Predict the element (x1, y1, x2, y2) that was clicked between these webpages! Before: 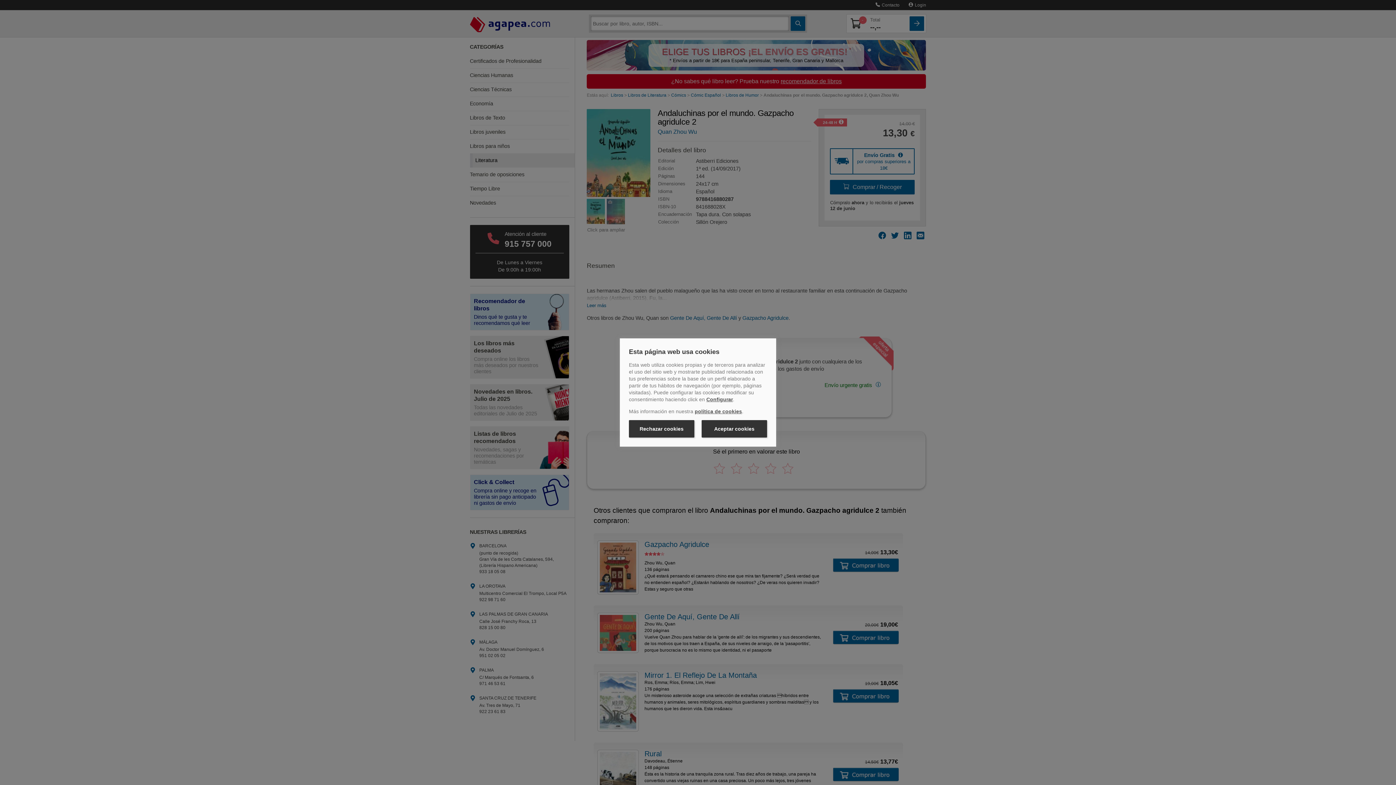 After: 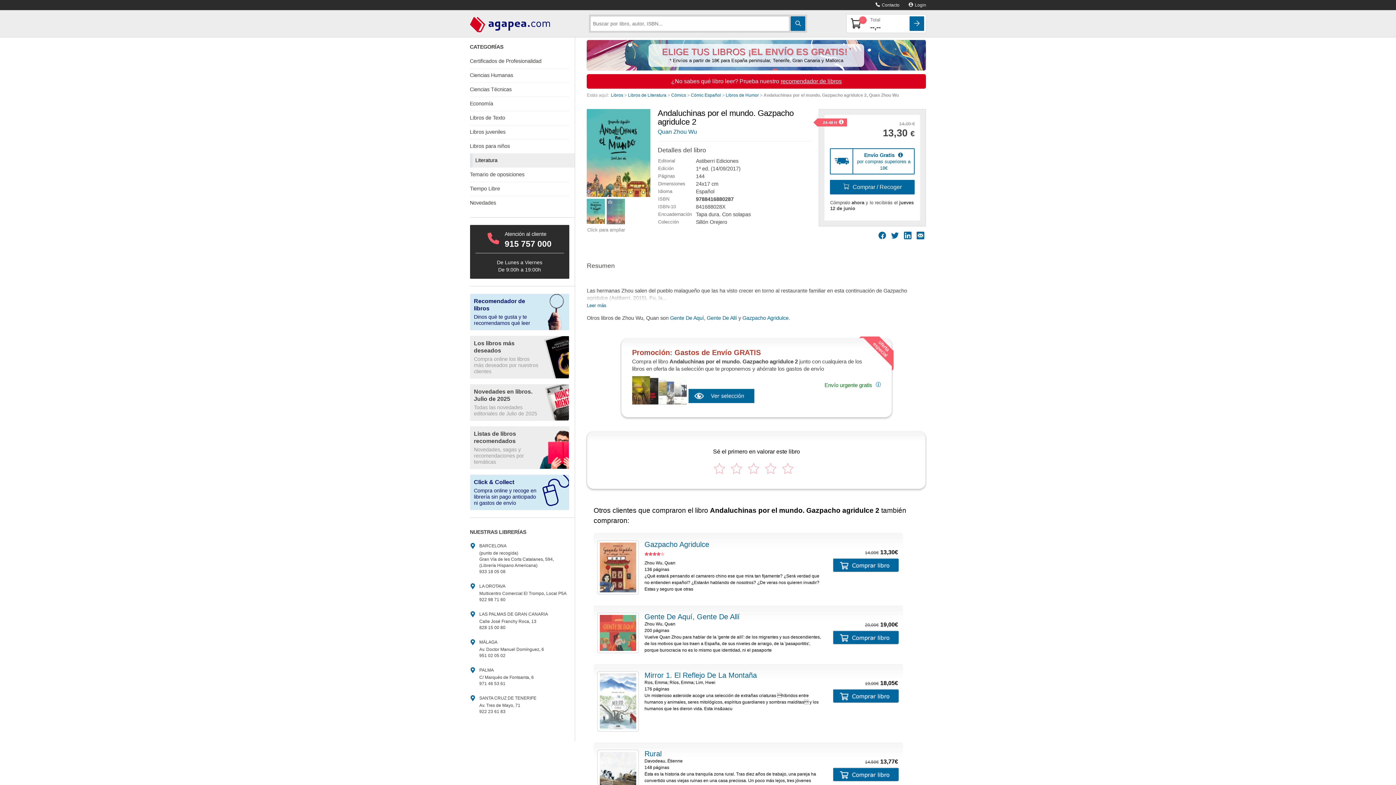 Action: bbox: (701, 420, 767, 437) label: Aceptar cookies